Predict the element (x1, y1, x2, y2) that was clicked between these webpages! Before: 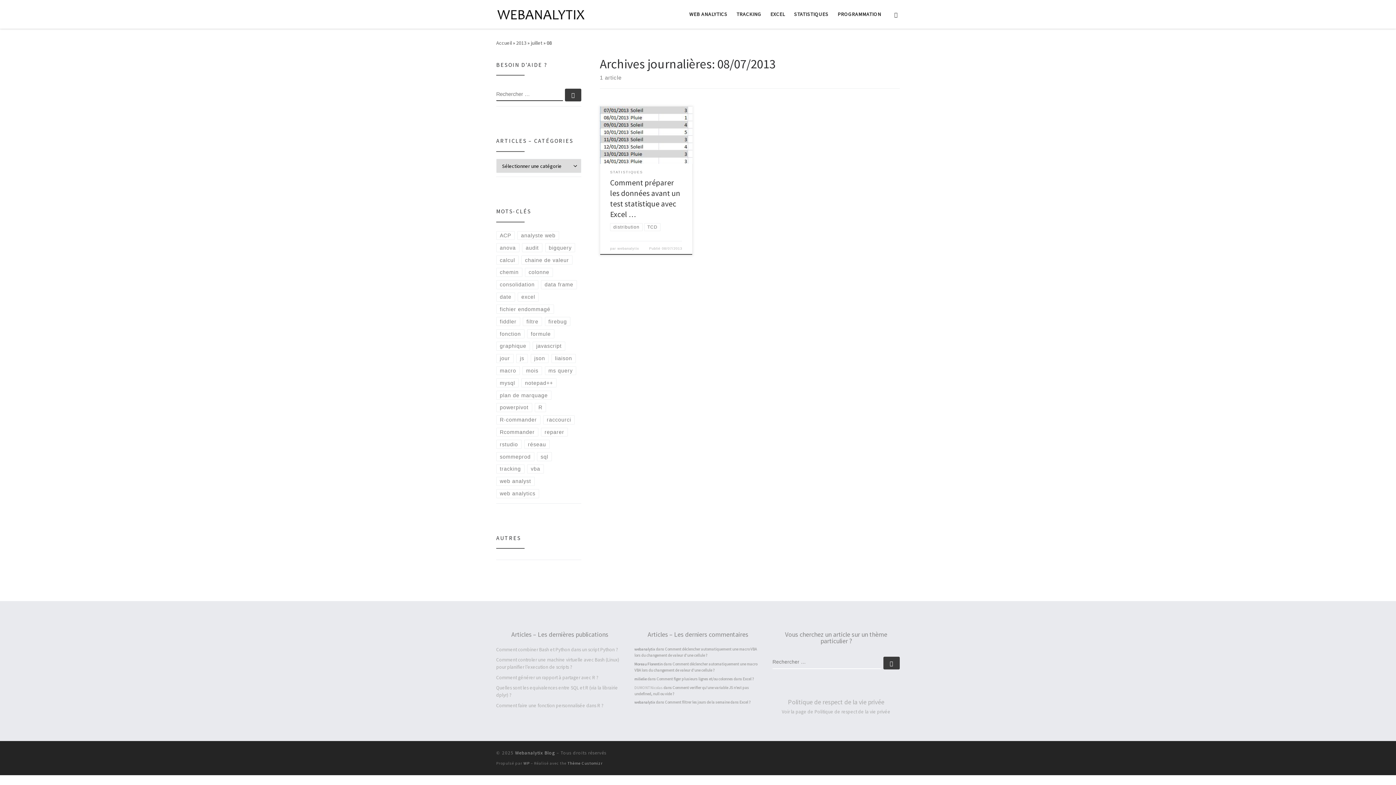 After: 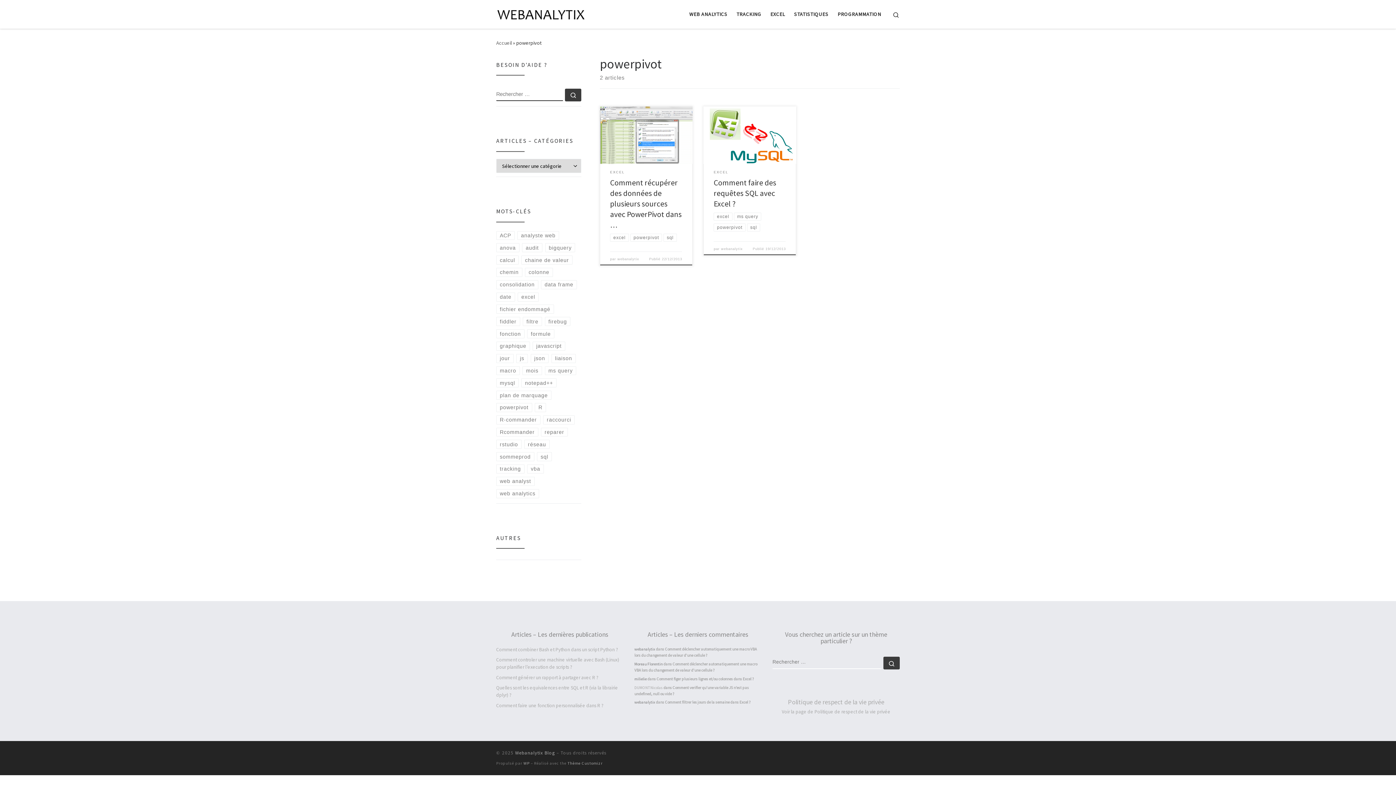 Action: bbox: (496, 403, 532, 412) label: powerpivot